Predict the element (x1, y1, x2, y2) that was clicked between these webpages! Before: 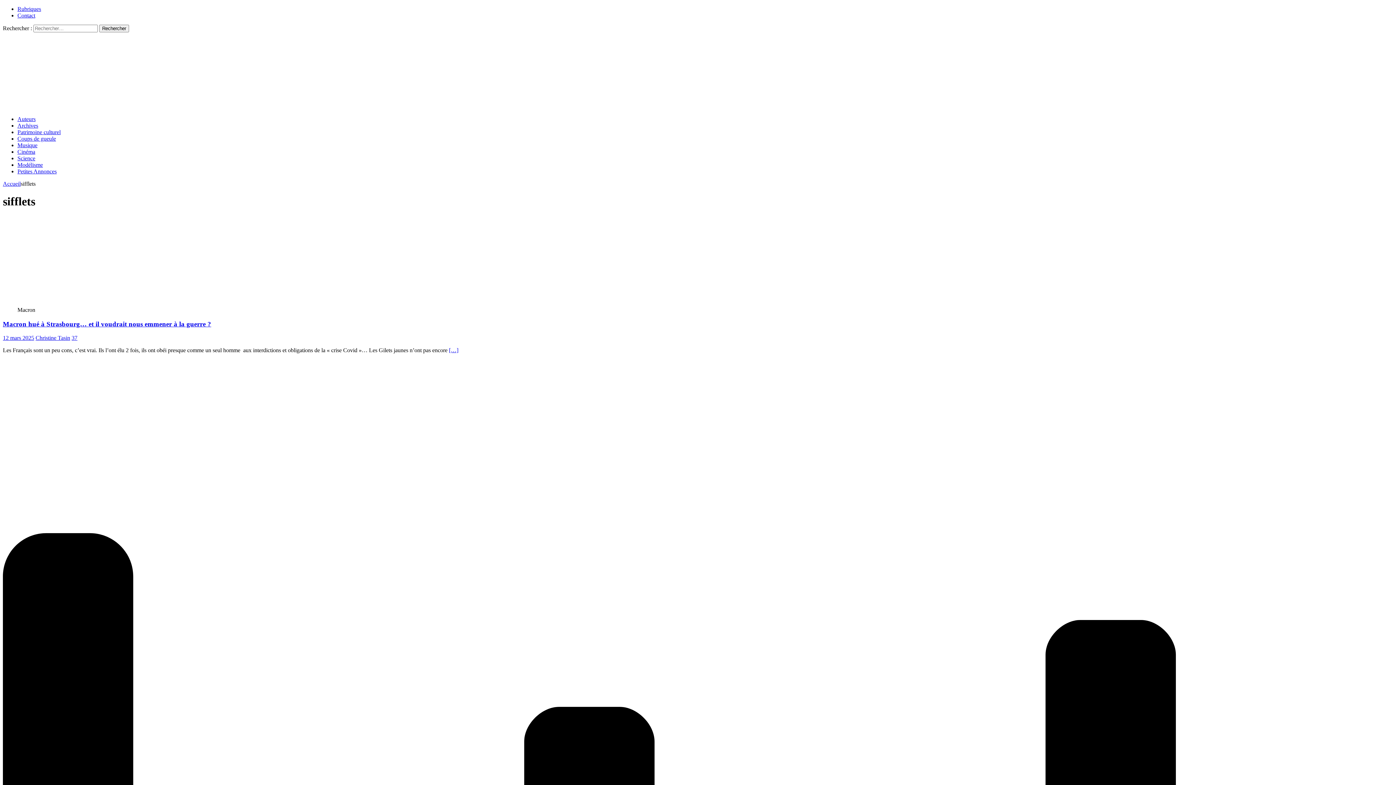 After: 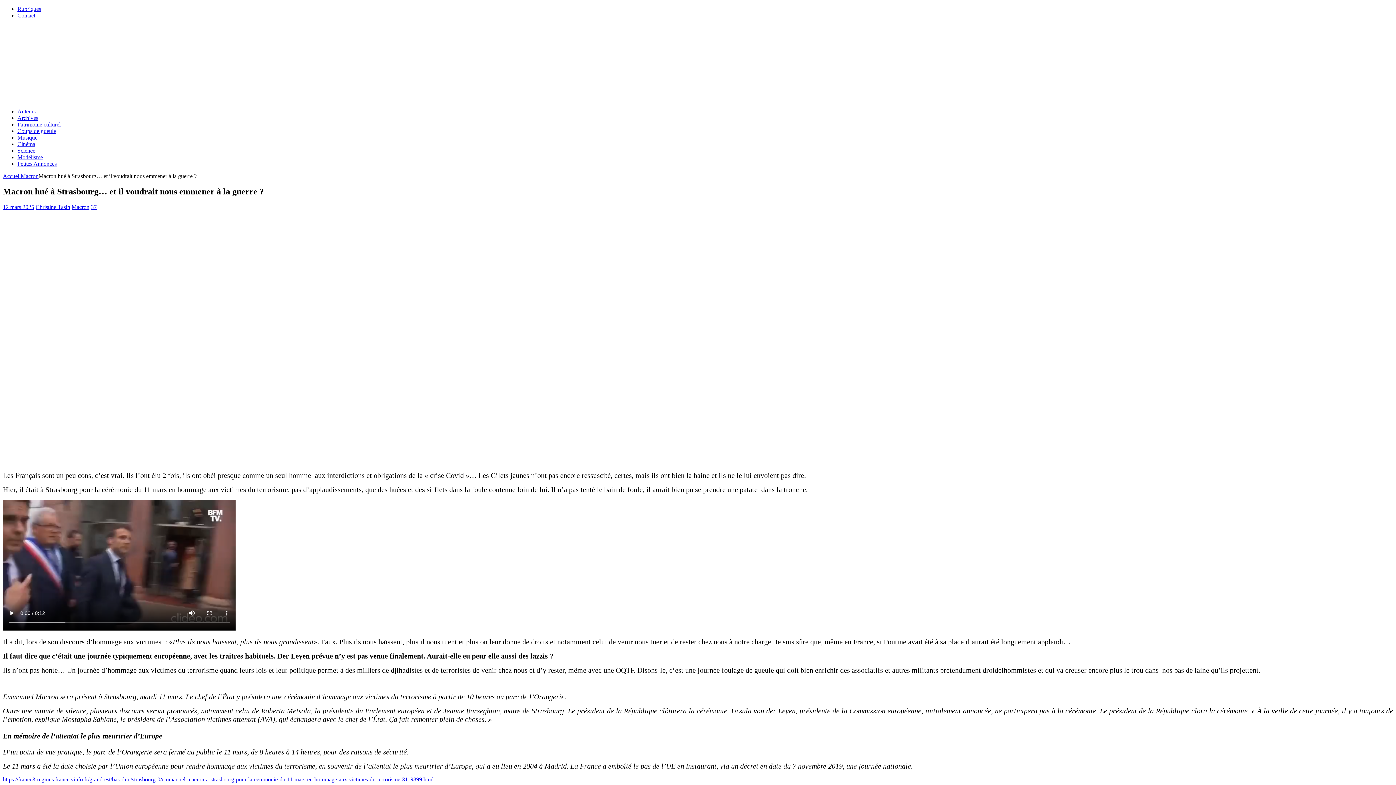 Action: bbox: (449, 347, 458, 353) label: […]